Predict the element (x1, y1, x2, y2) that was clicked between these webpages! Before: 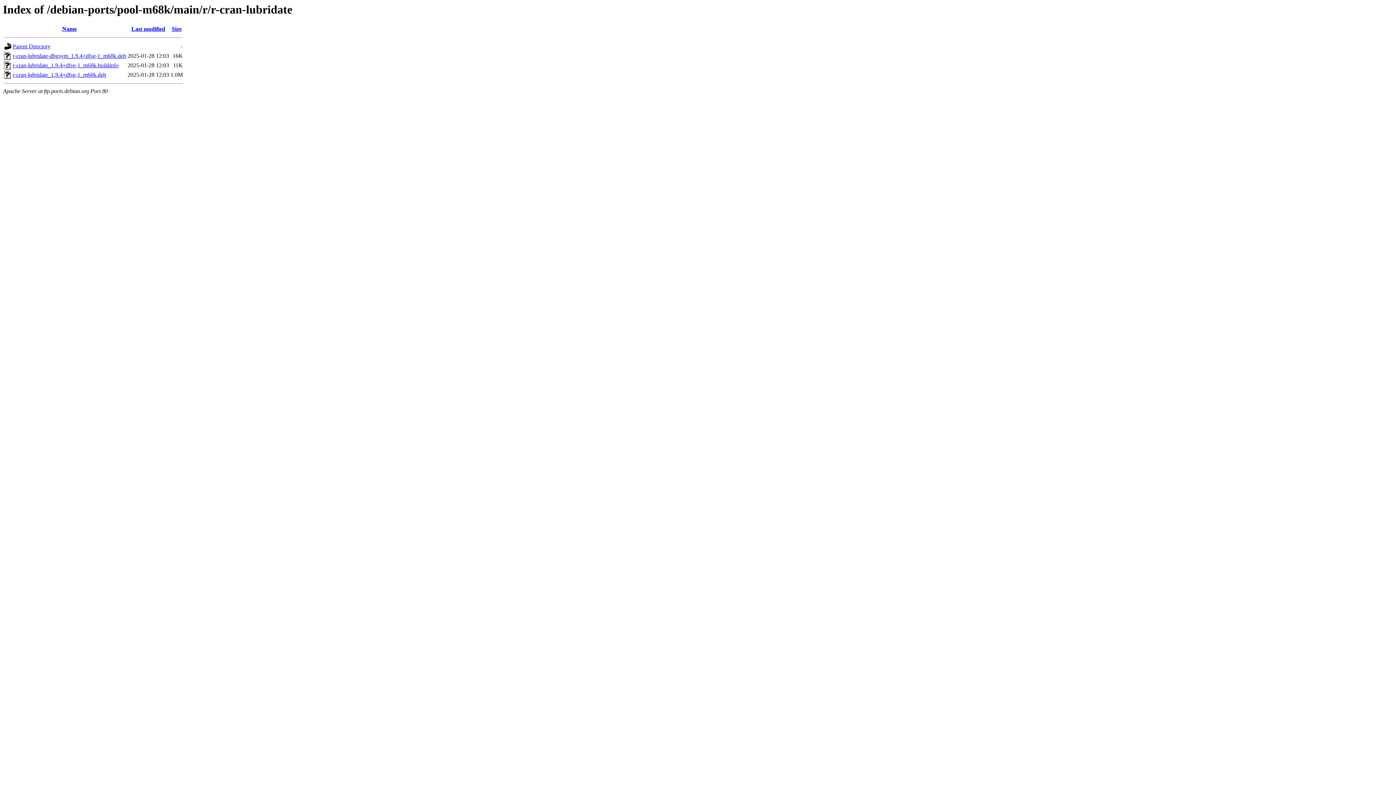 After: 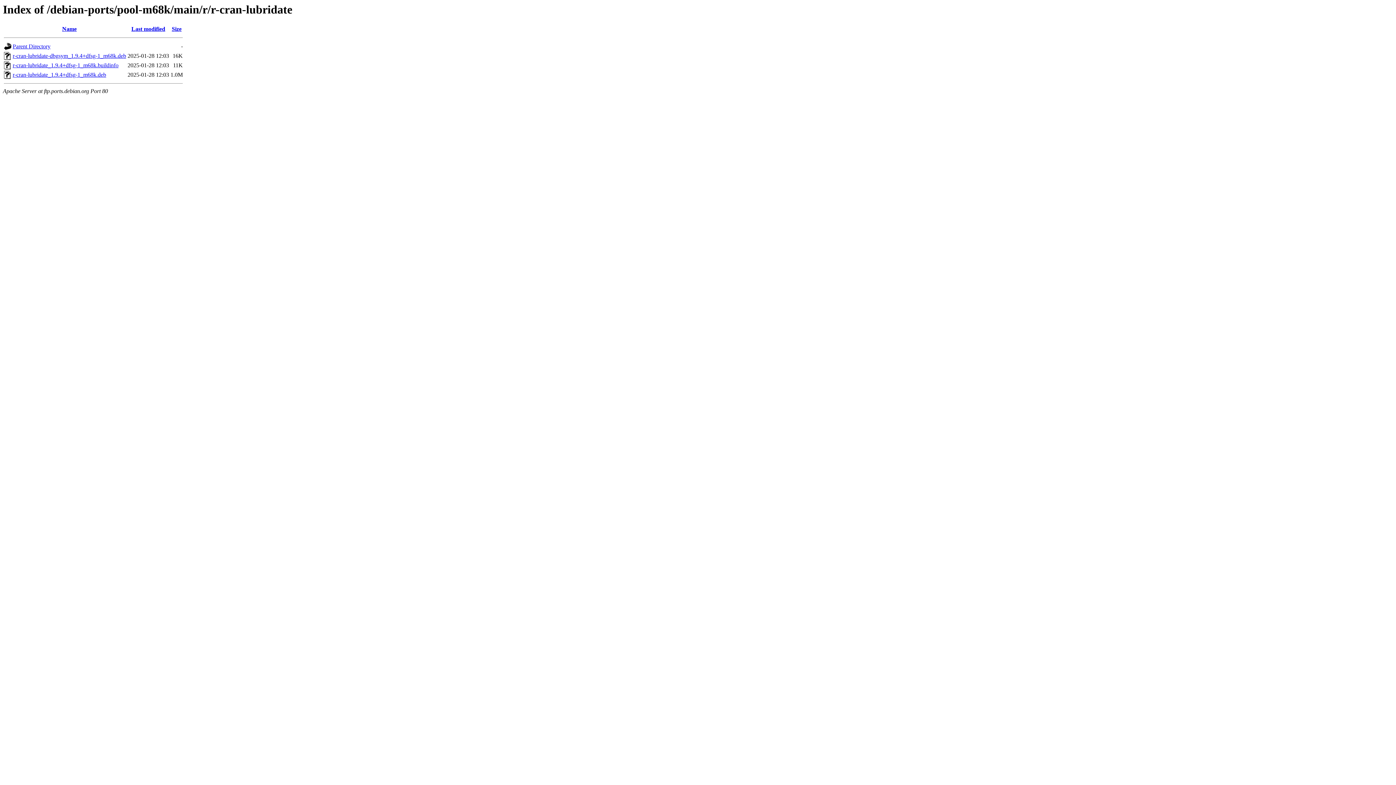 Action: label: Name bbox: (62, 25, 76, 32)